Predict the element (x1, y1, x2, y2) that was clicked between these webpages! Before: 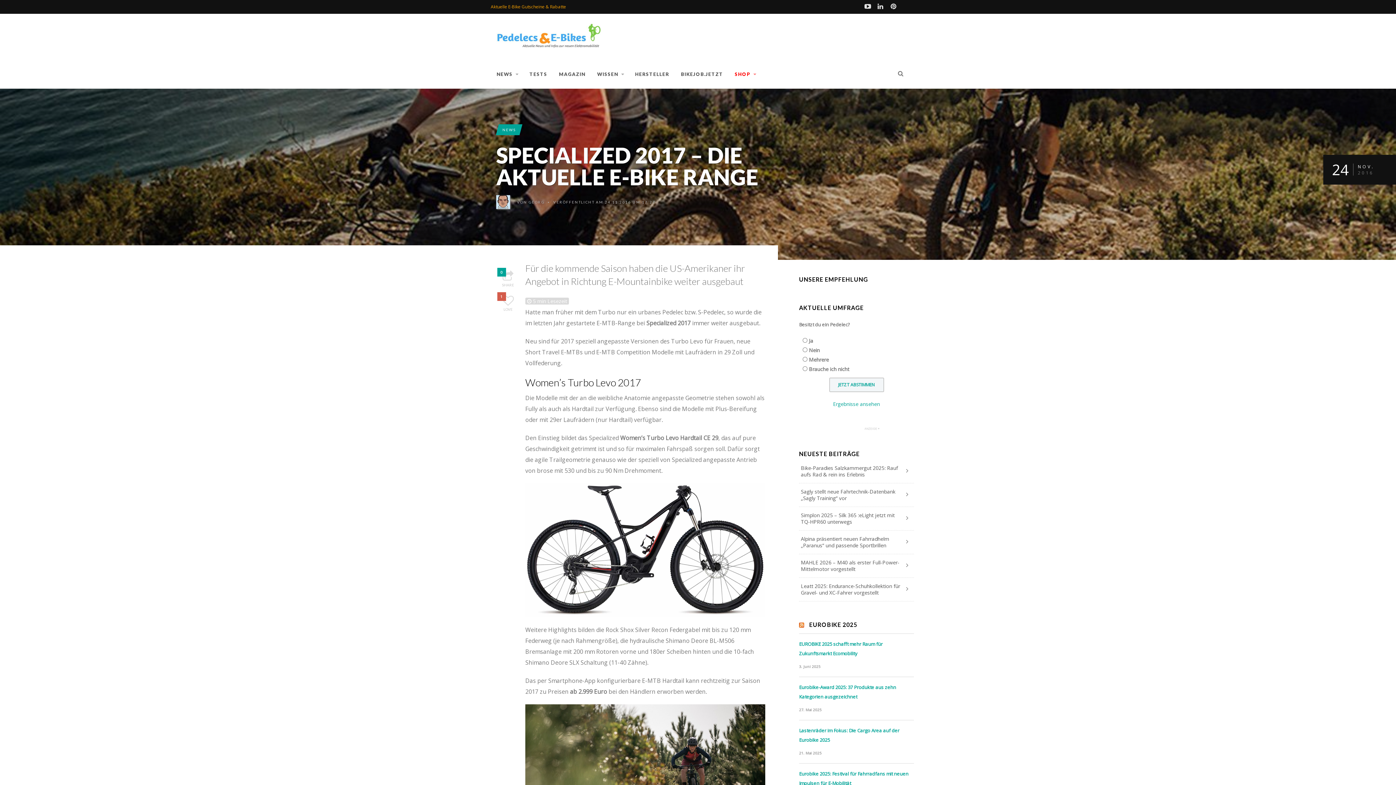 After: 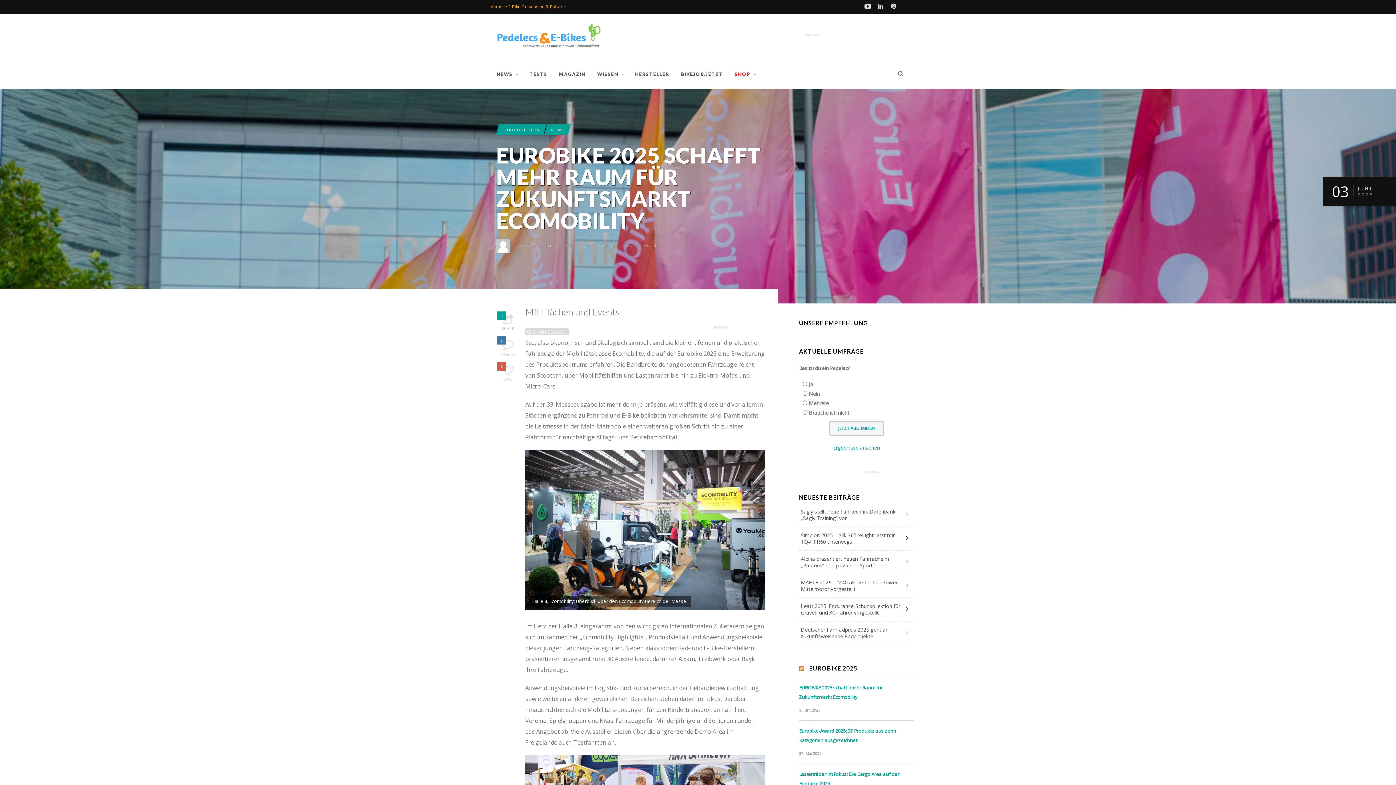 Action: label: EUROBIKE 2025 schafft mehr Raum für Zukunftsmarkt Ecomobility bbox: (799, 639, 914, 658)